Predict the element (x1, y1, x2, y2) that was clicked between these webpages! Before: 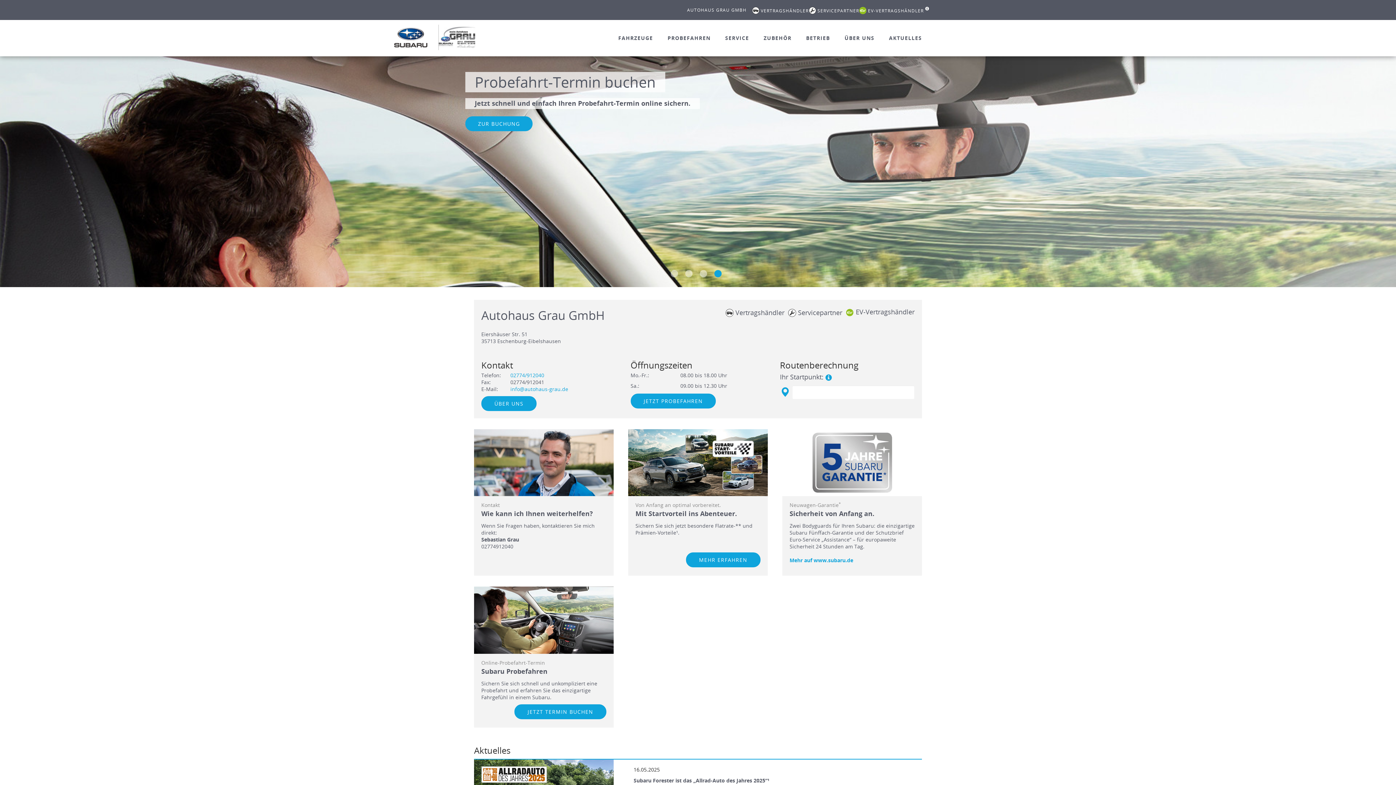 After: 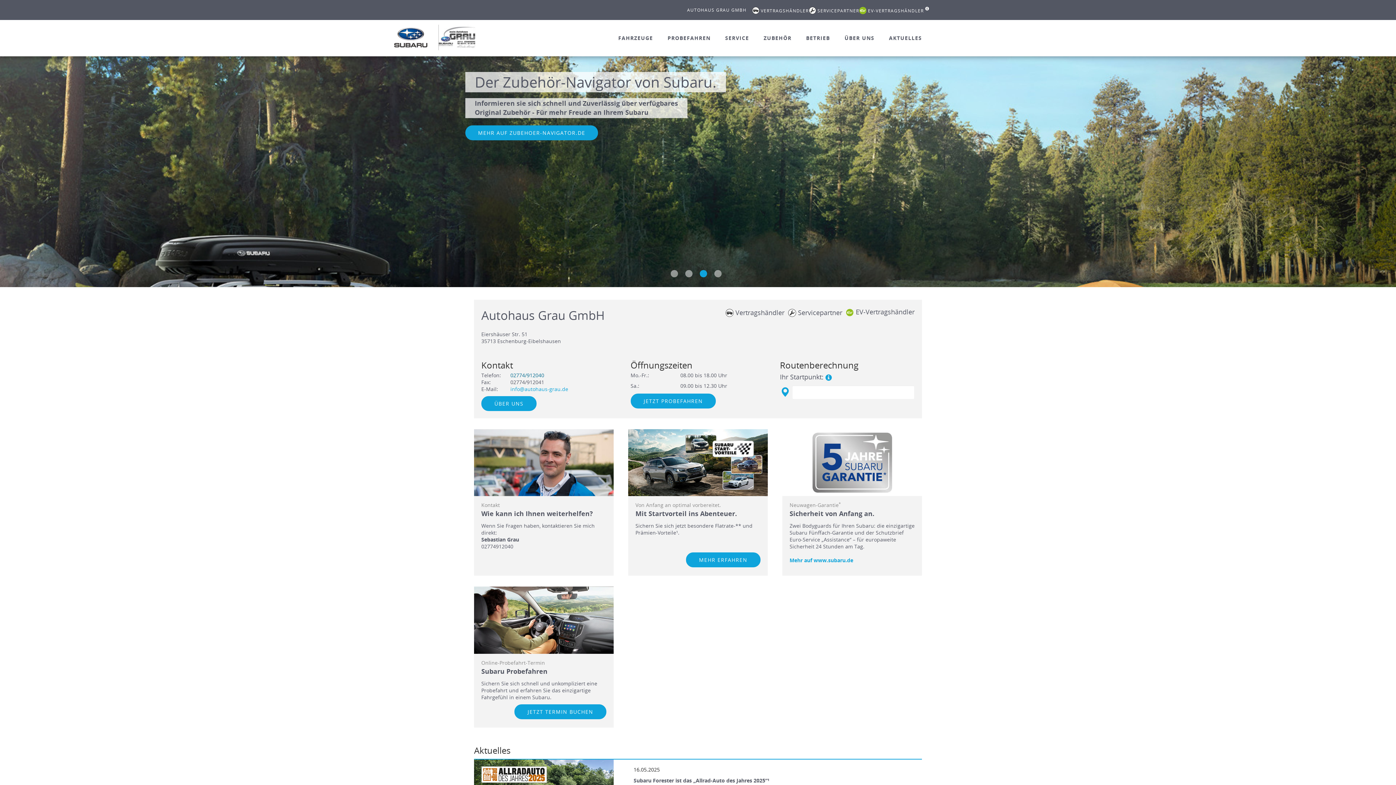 Action: label: 02774/912040 bbox: (510, 372, 544, 378)